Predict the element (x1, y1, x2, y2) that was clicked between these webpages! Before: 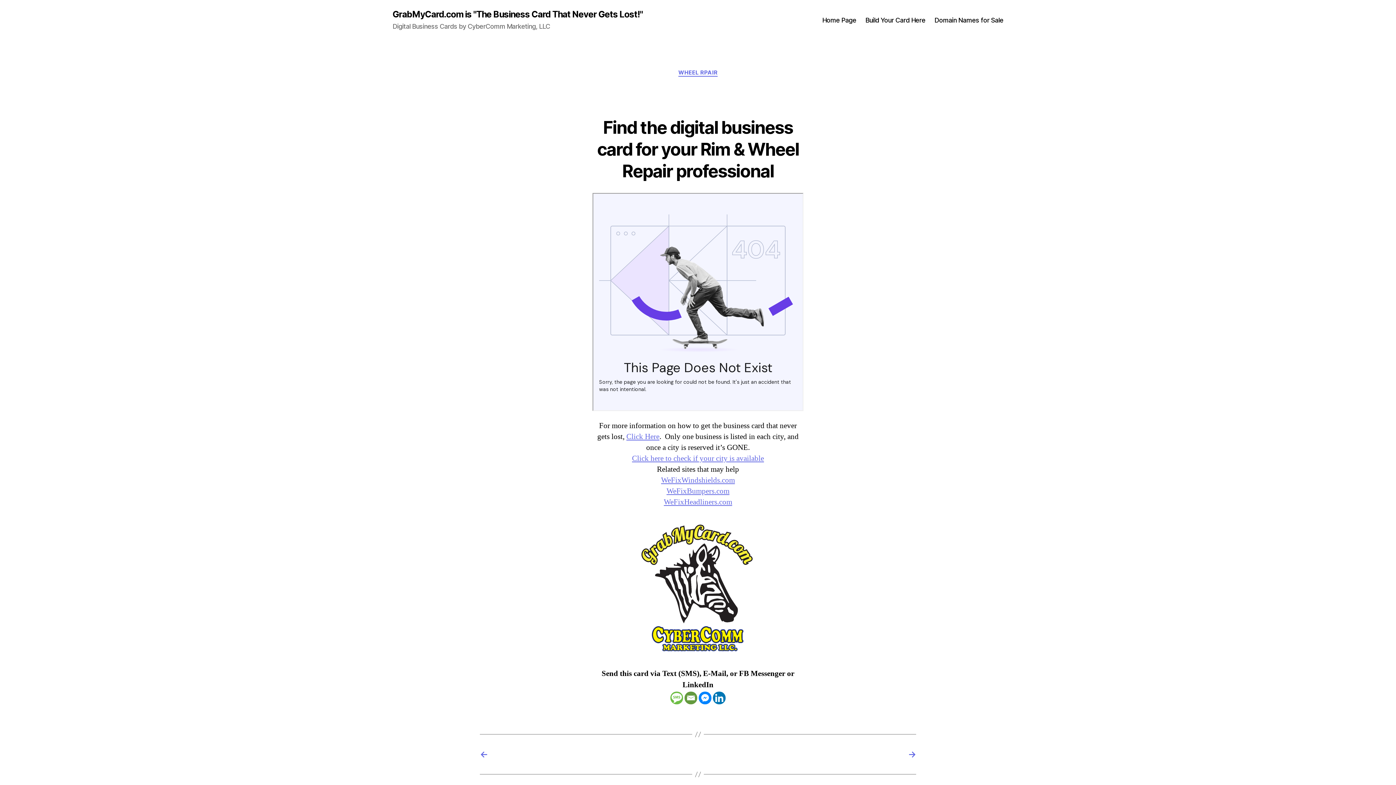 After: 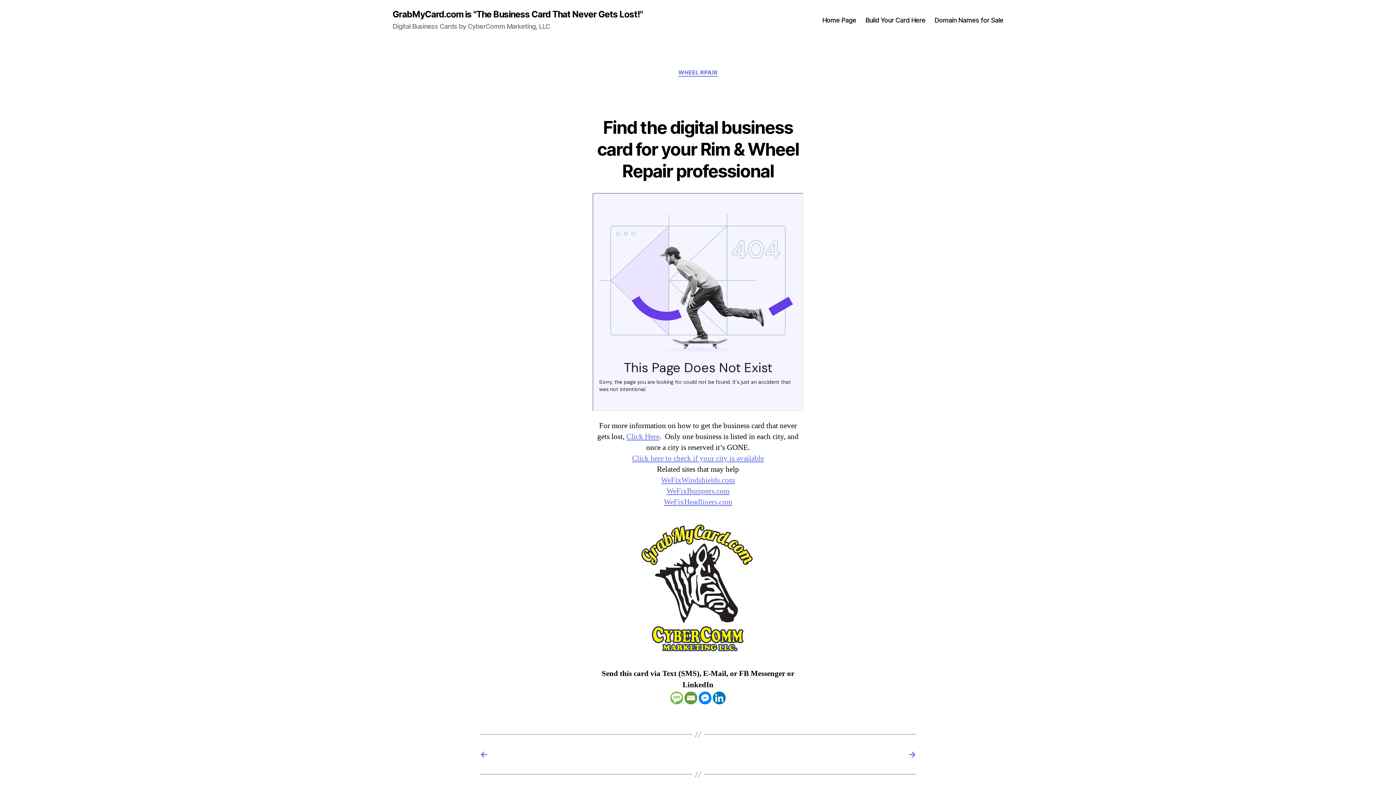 Action: label: Linkedin bbox: (713, 692, 725, 704)